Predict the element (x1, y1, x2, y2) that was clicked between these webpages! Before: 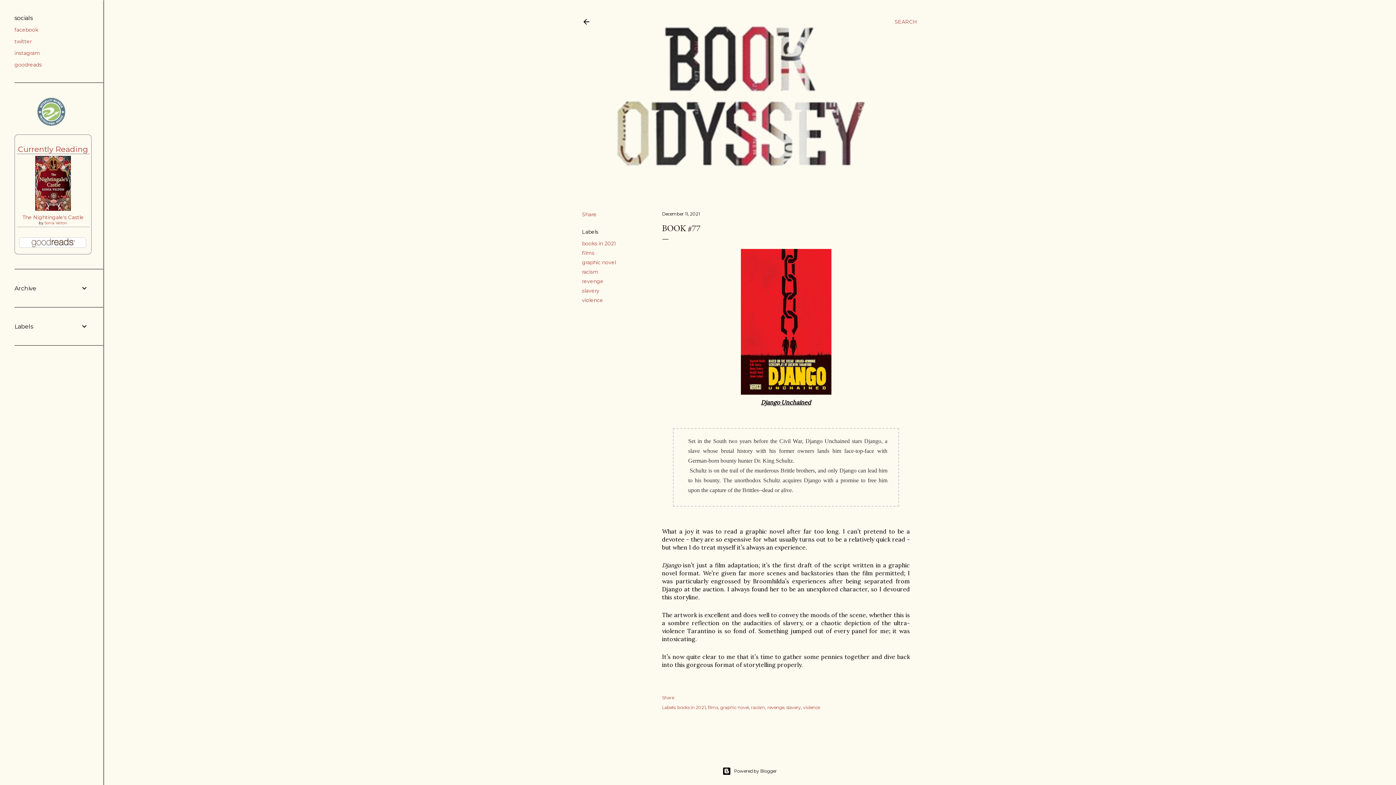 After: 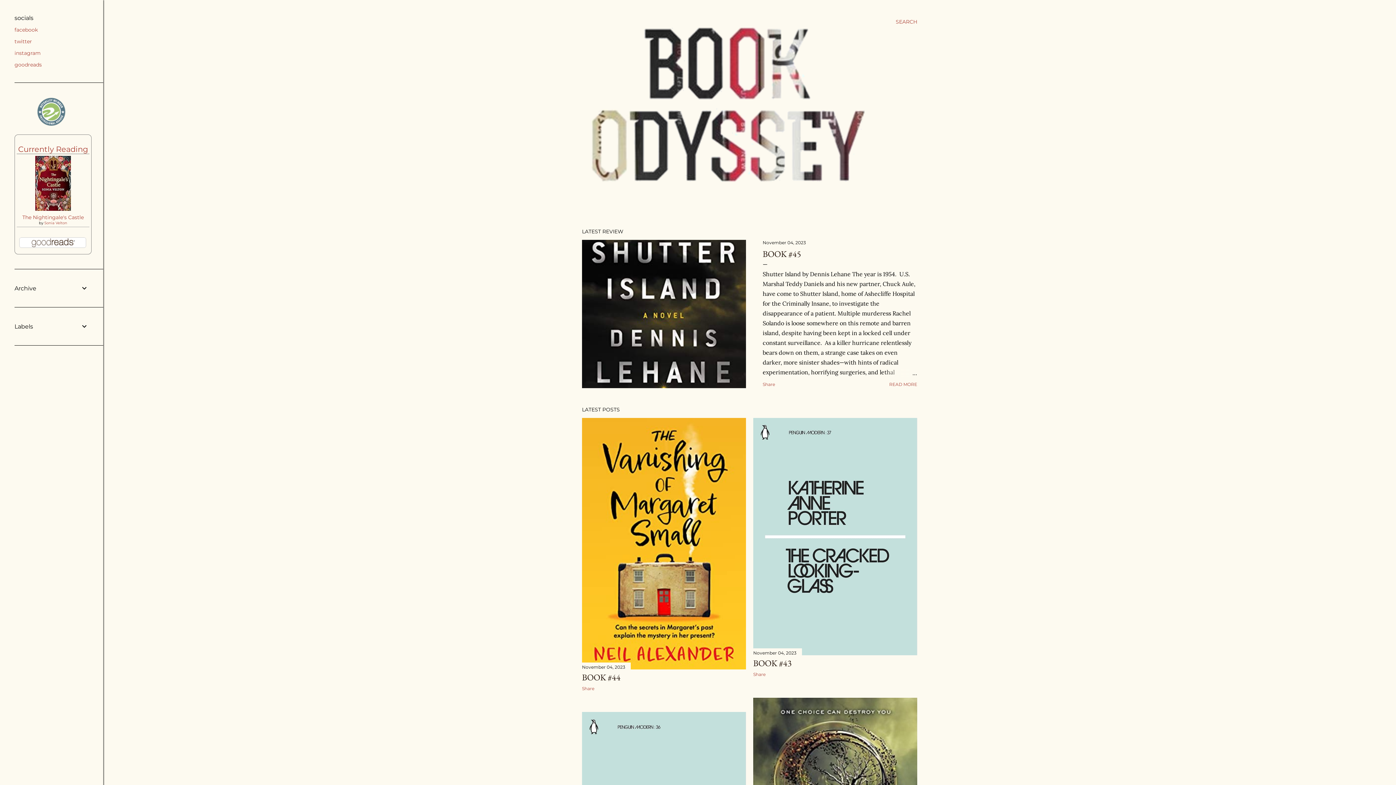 Action: bbox: (582, 18, 590, 28)